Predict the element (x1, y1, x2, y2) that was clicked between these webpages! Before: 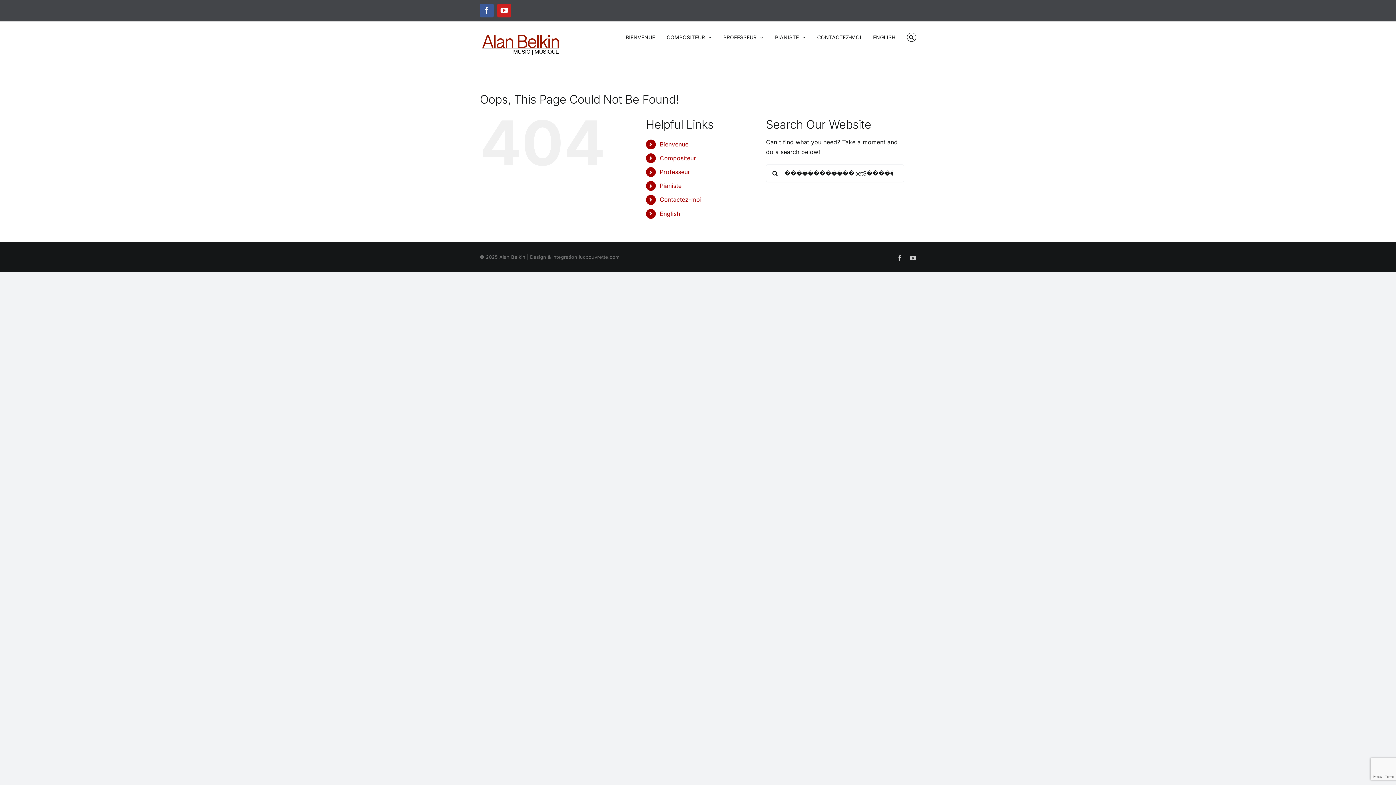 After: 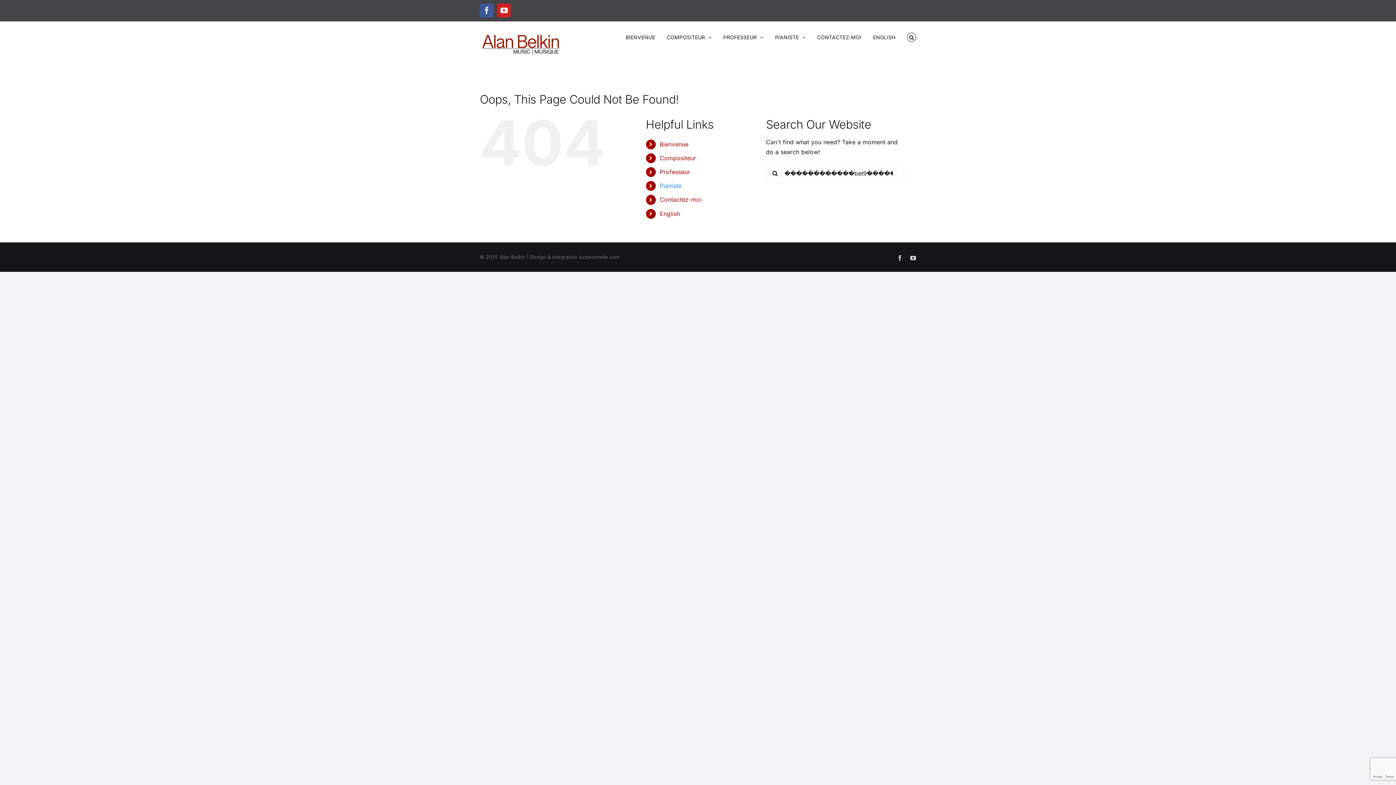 Action: label: Pianiste bbox: (659, 182, 681, 189)